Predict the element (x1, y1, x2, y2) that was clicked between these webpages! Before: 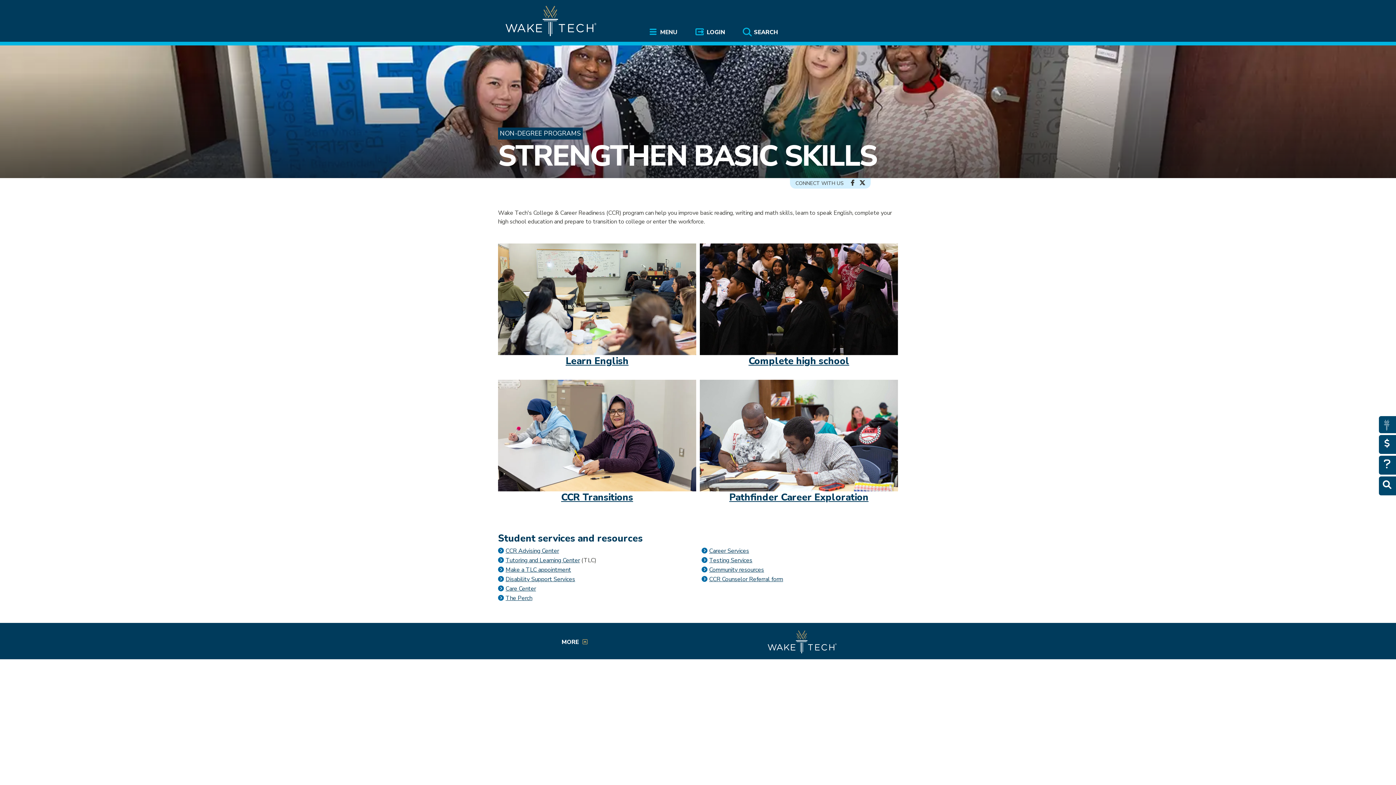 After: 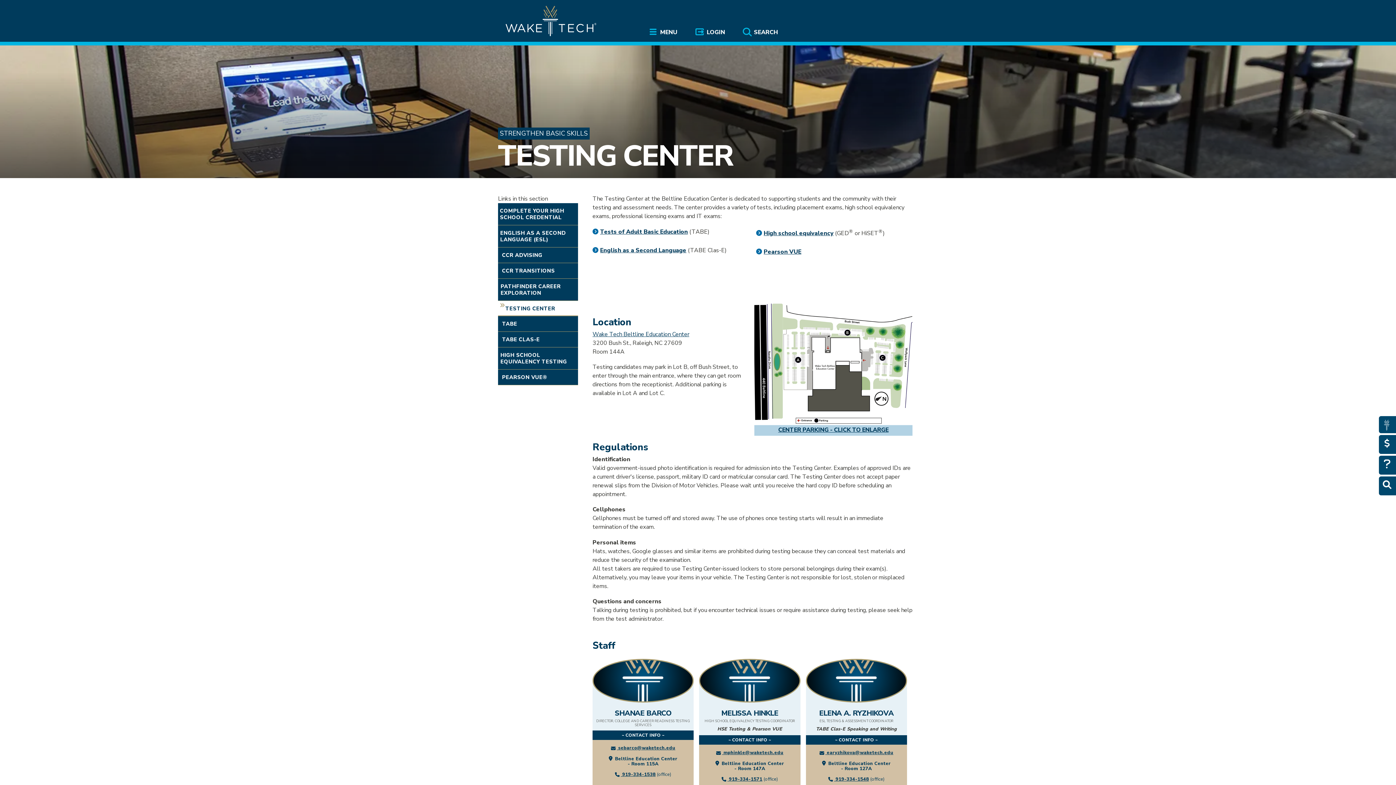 Action: label: Testing Services bbox: (709, 556, 752, 564)